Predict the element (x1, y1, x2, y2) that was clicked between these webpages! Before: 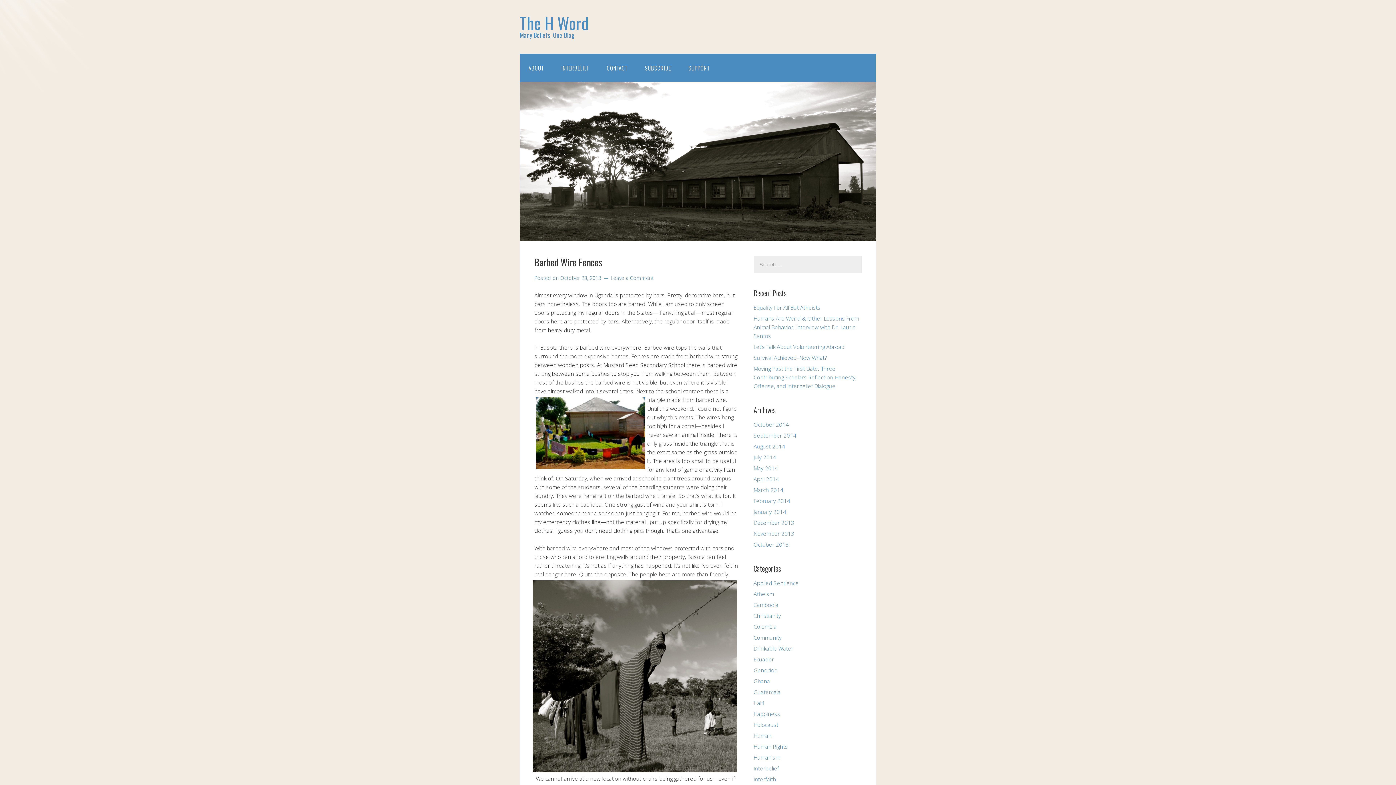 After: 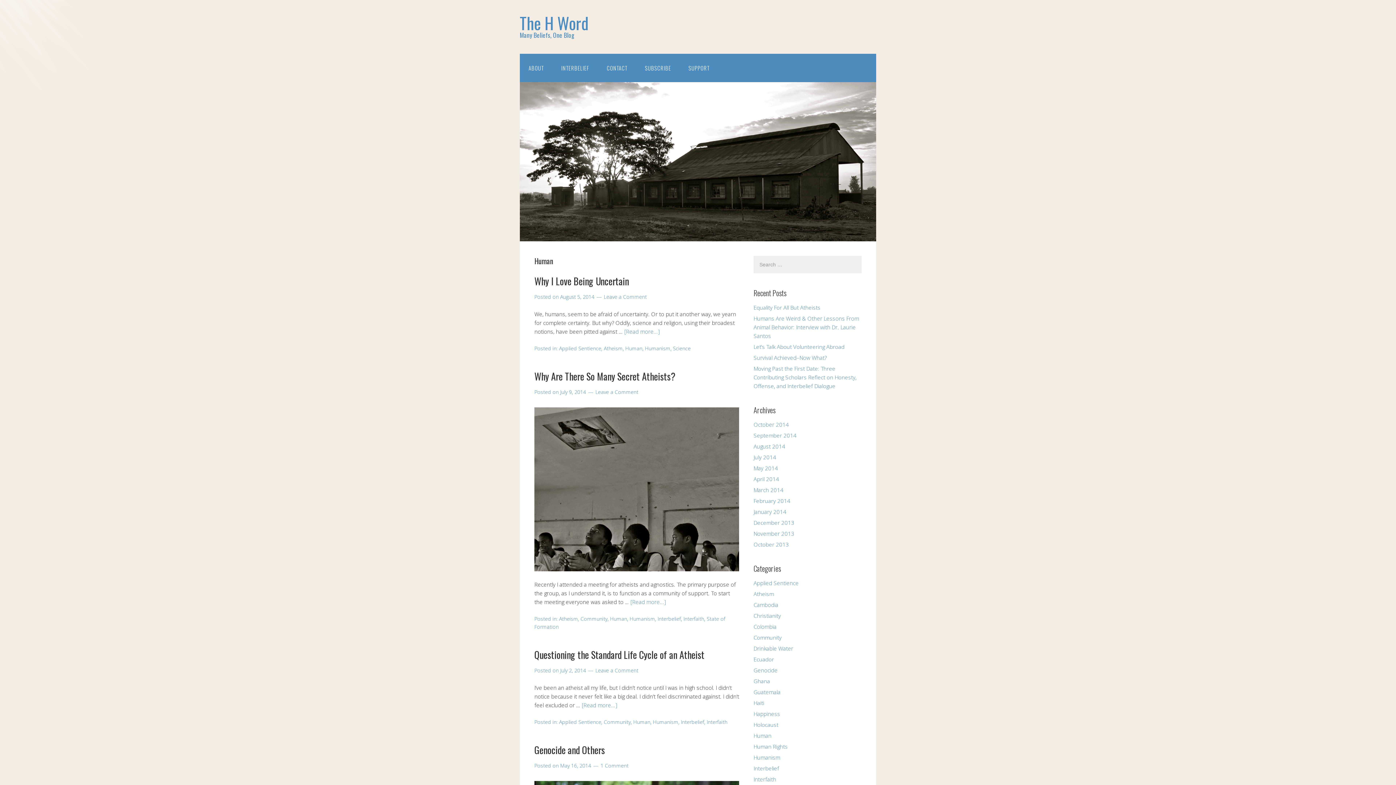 Action: bbox: (753, 732, 771, 739) label: Human